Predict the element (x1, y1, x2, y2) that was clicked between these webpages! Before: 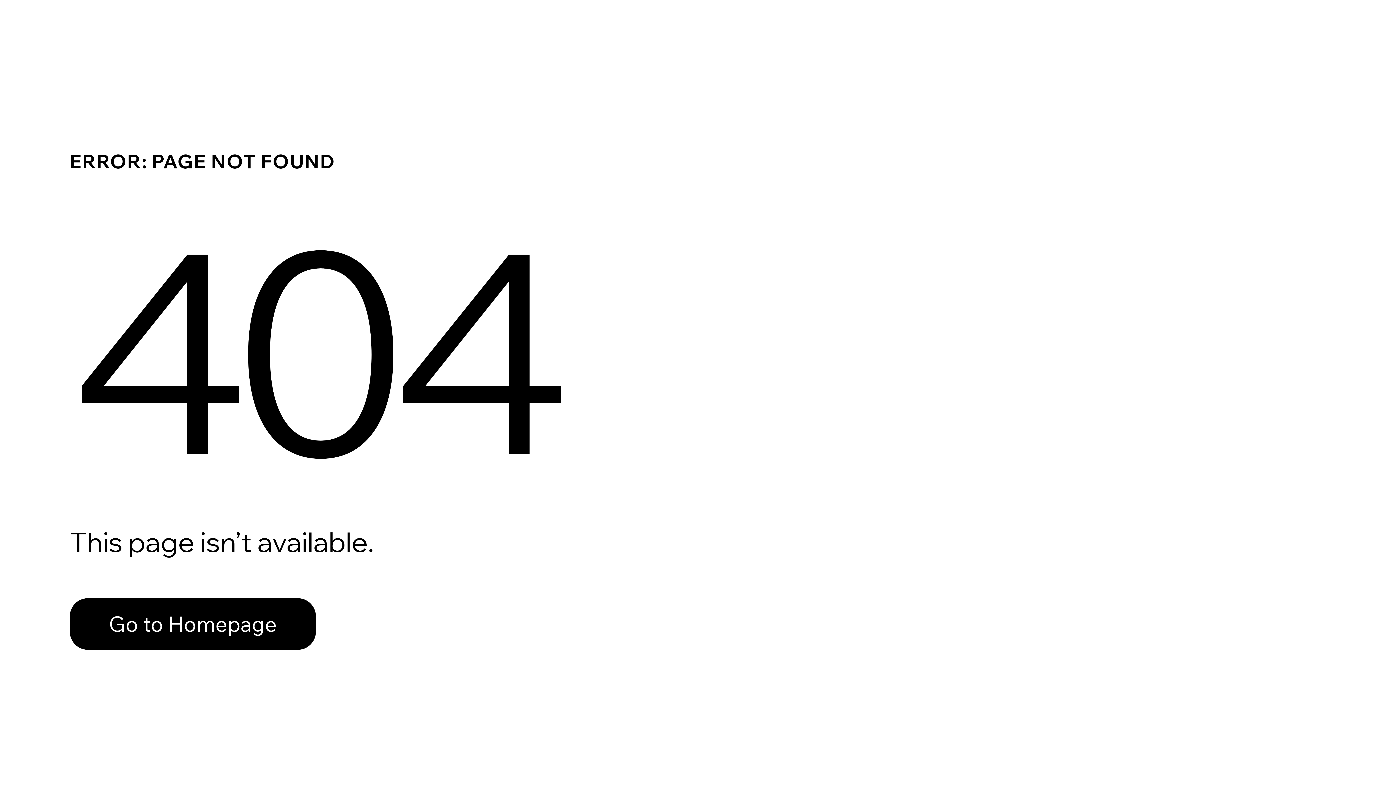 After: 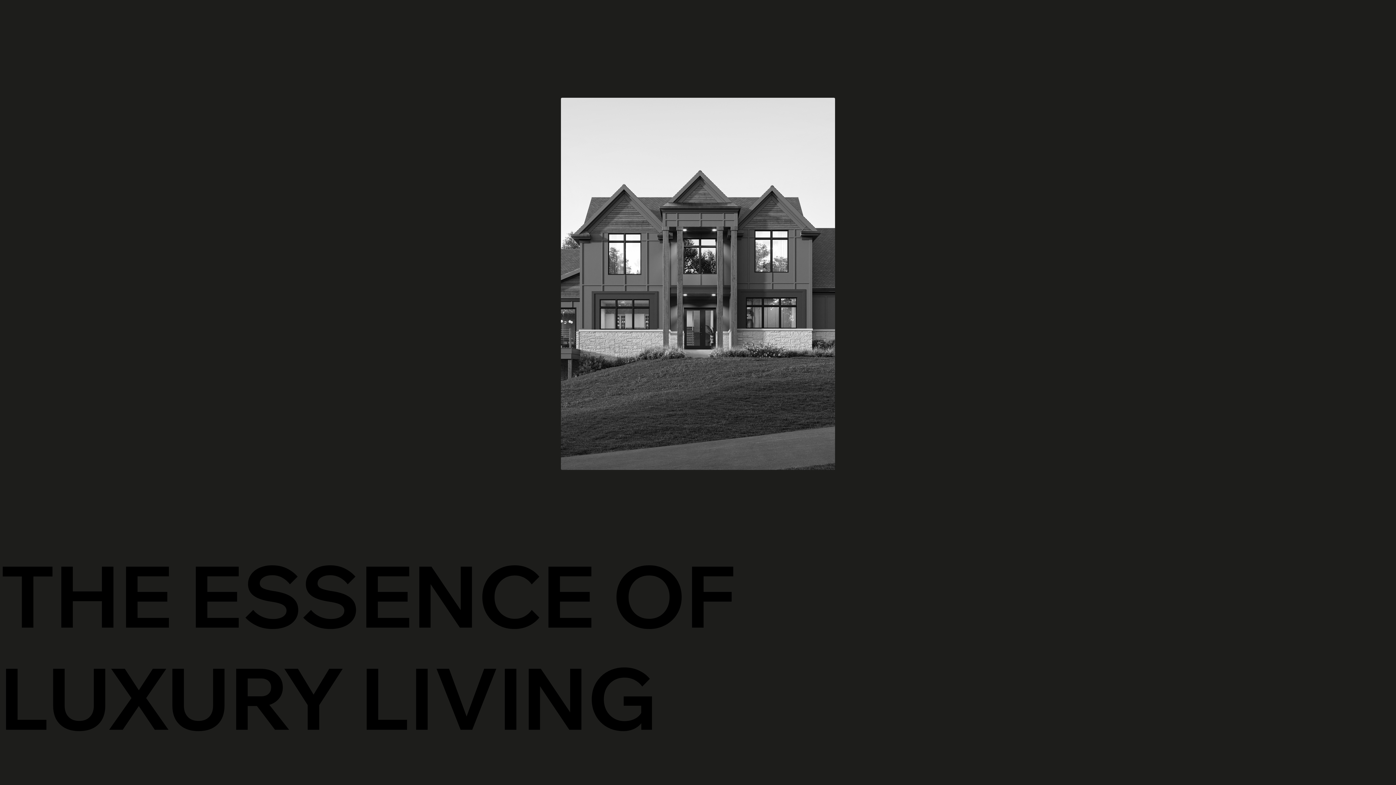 Action: label: Go to Homepage bbox: (69, 598, 316, 650)